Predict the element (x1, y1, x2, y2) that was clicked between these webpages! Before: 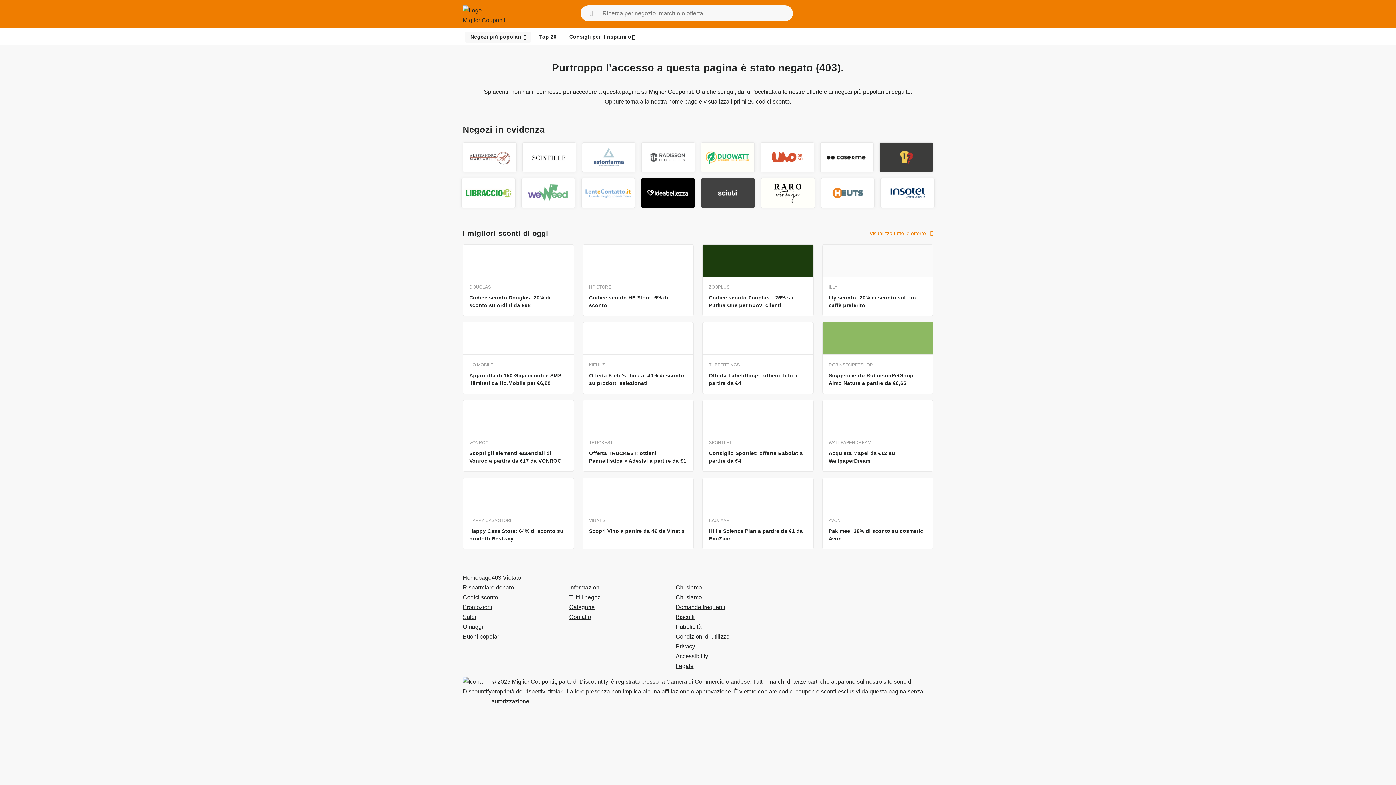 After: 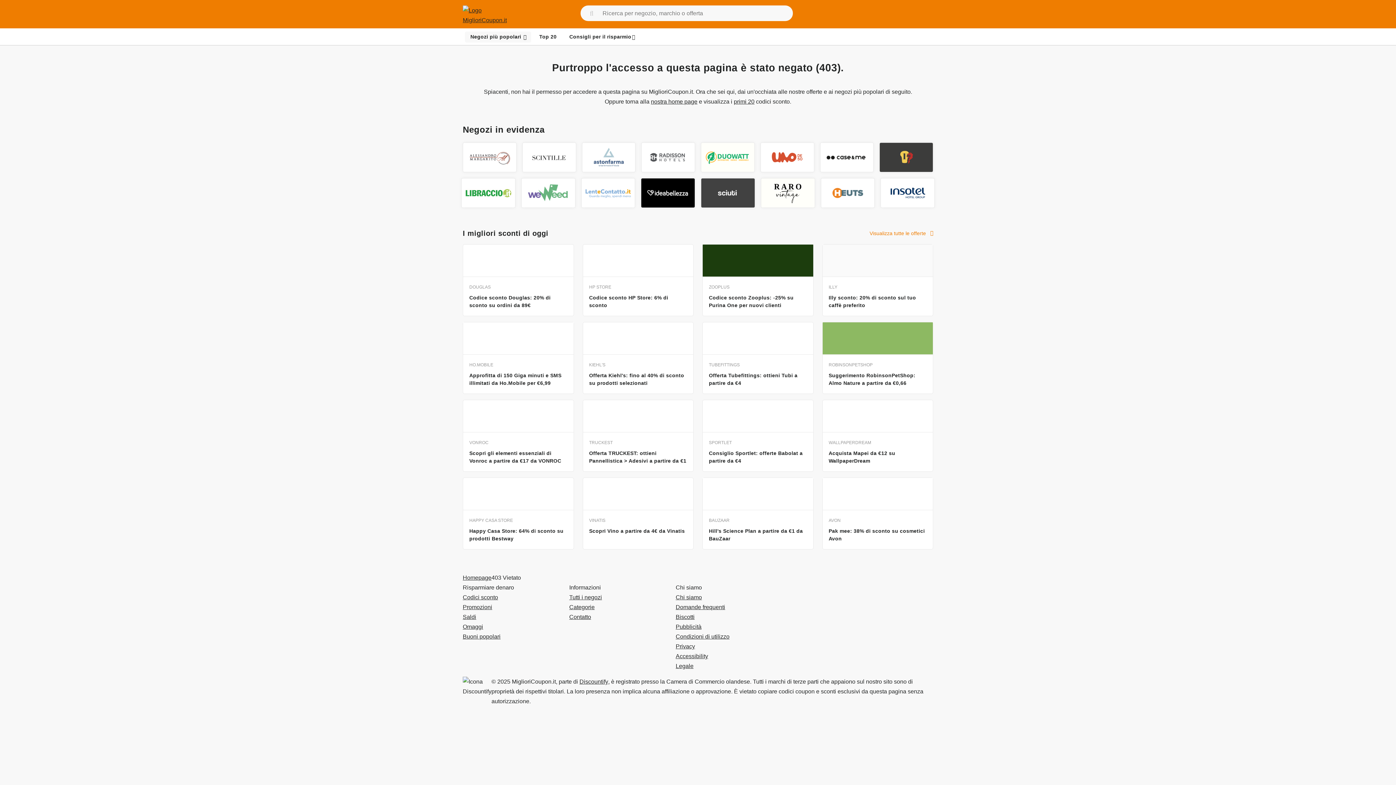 Action: bbox: (569, 612, 591, 622) label: Contatto